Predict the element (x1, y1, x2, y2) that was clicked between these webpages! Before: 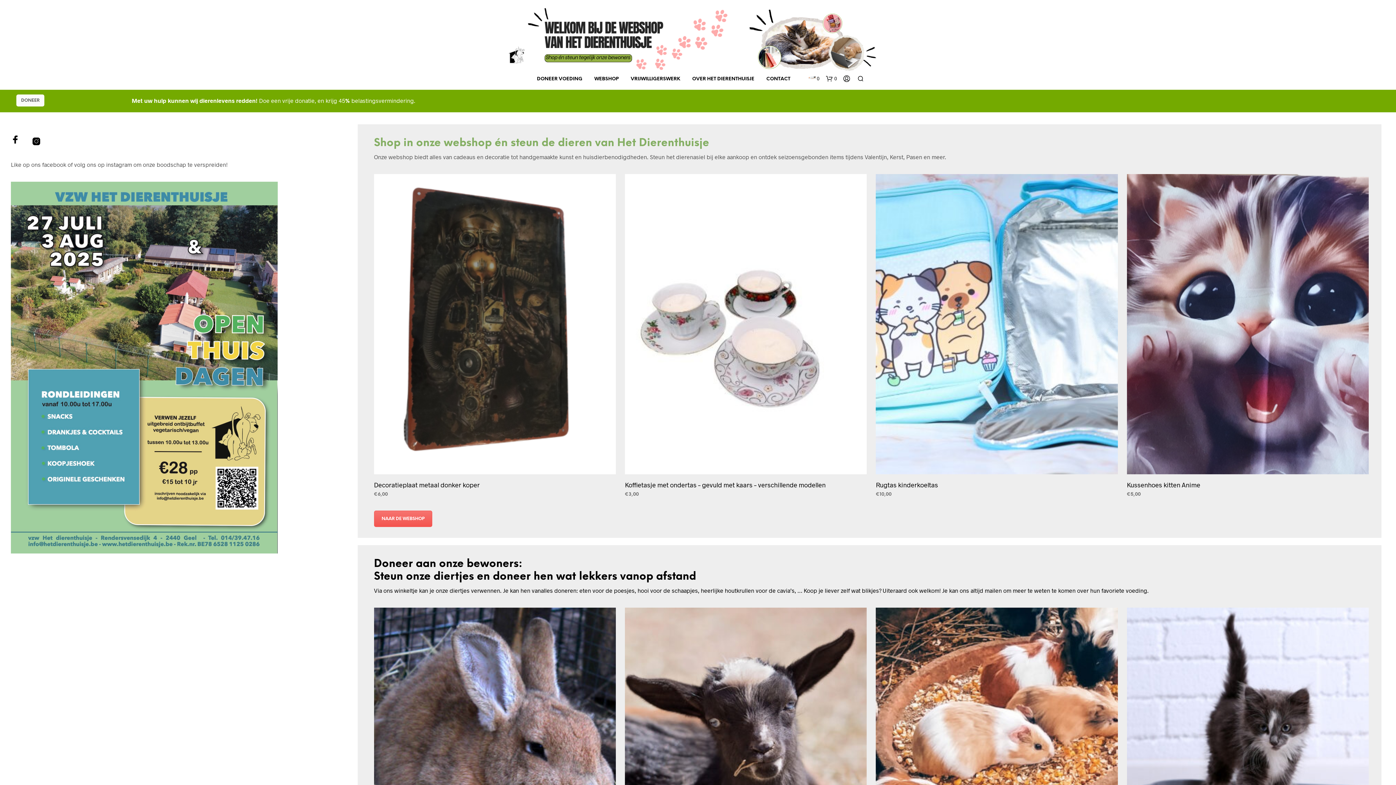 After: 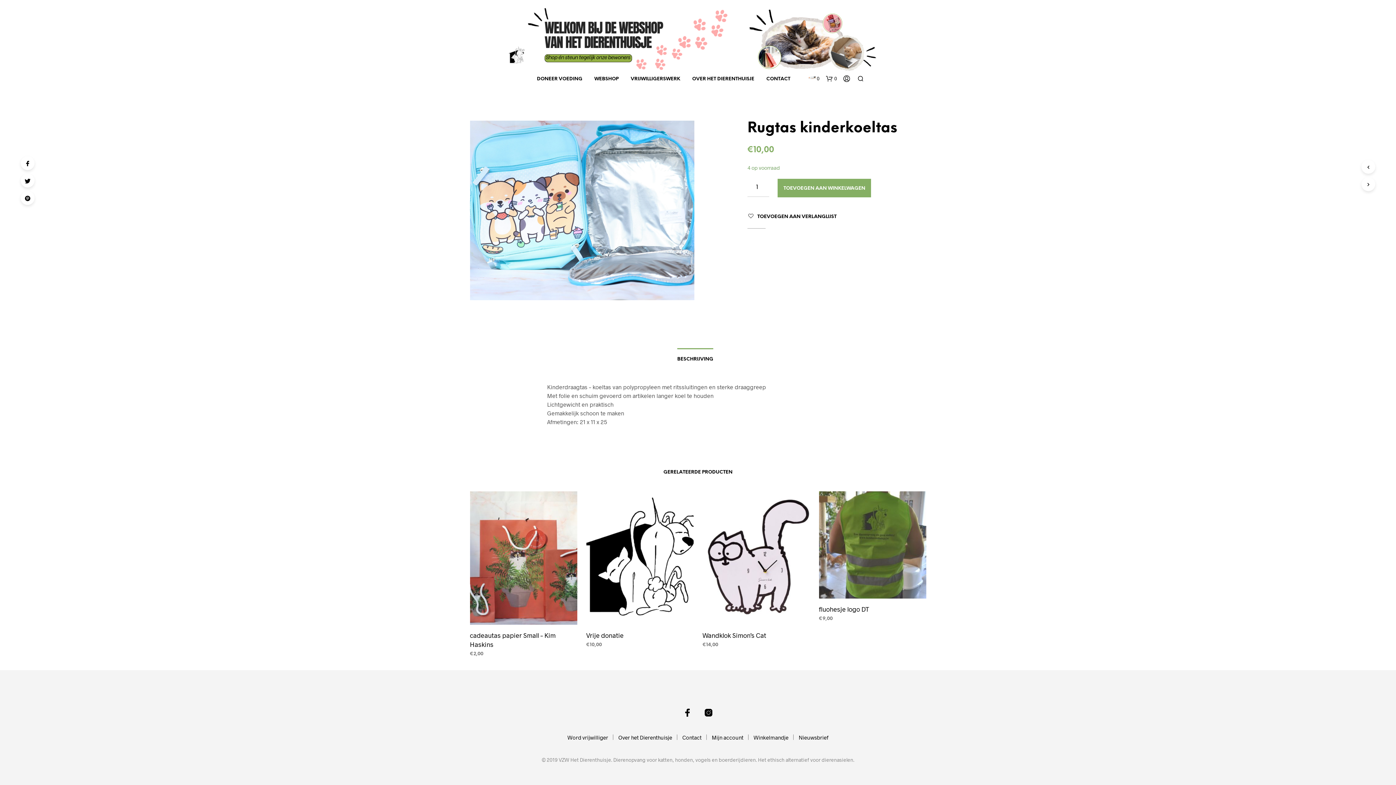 Action: bbox: (876, 174, 1118, 474)